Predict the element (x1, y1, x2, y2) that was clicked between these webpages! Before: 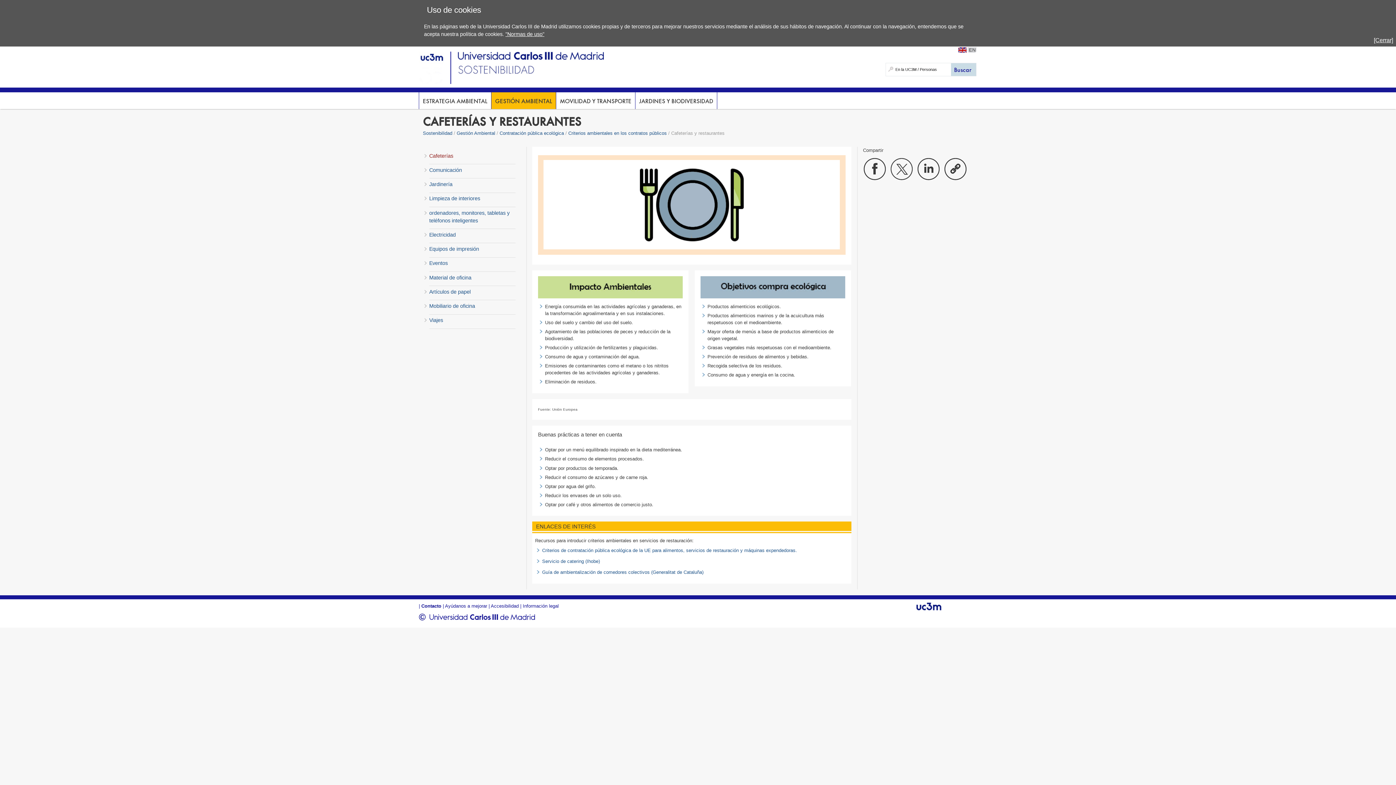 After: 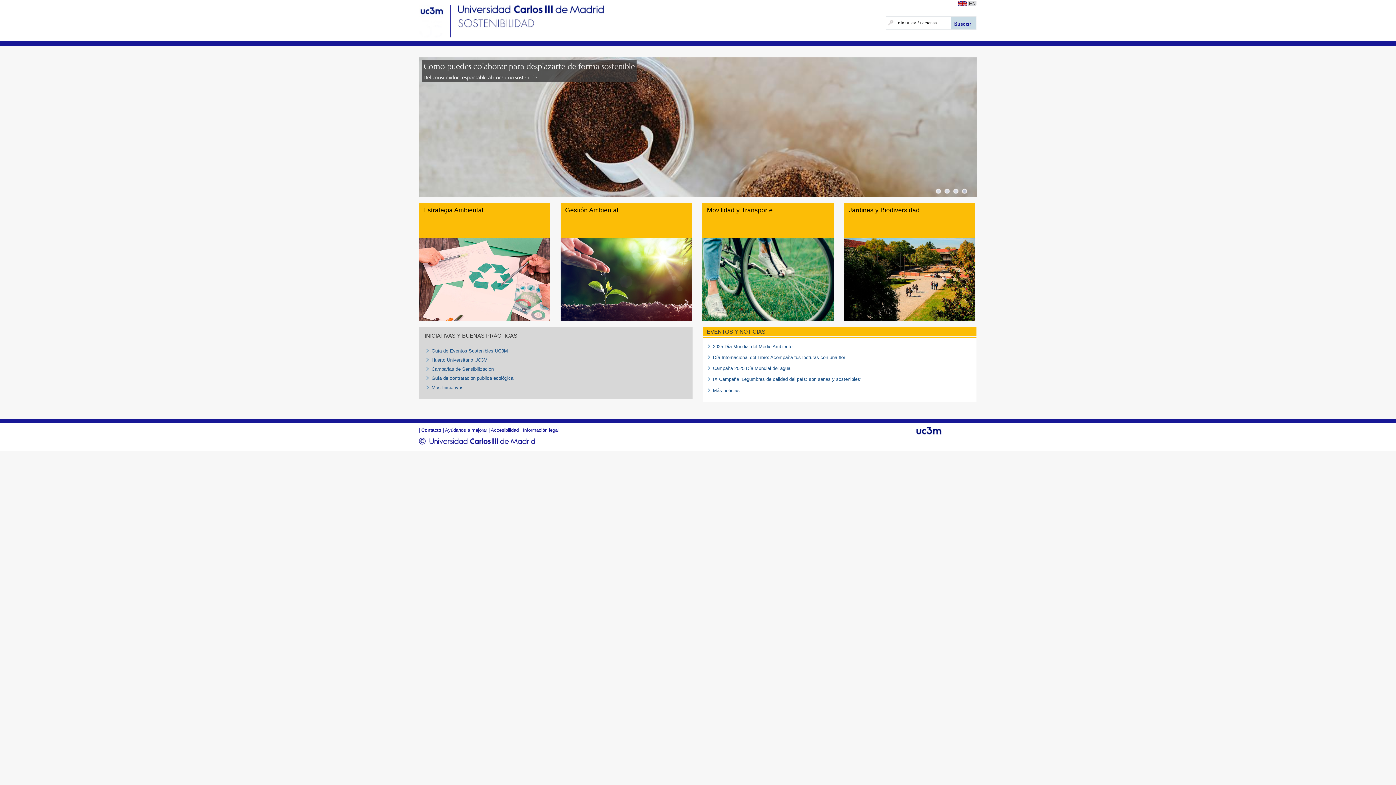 Action: label: Sostenibilidad bbox: (422, 130, 452, 136)